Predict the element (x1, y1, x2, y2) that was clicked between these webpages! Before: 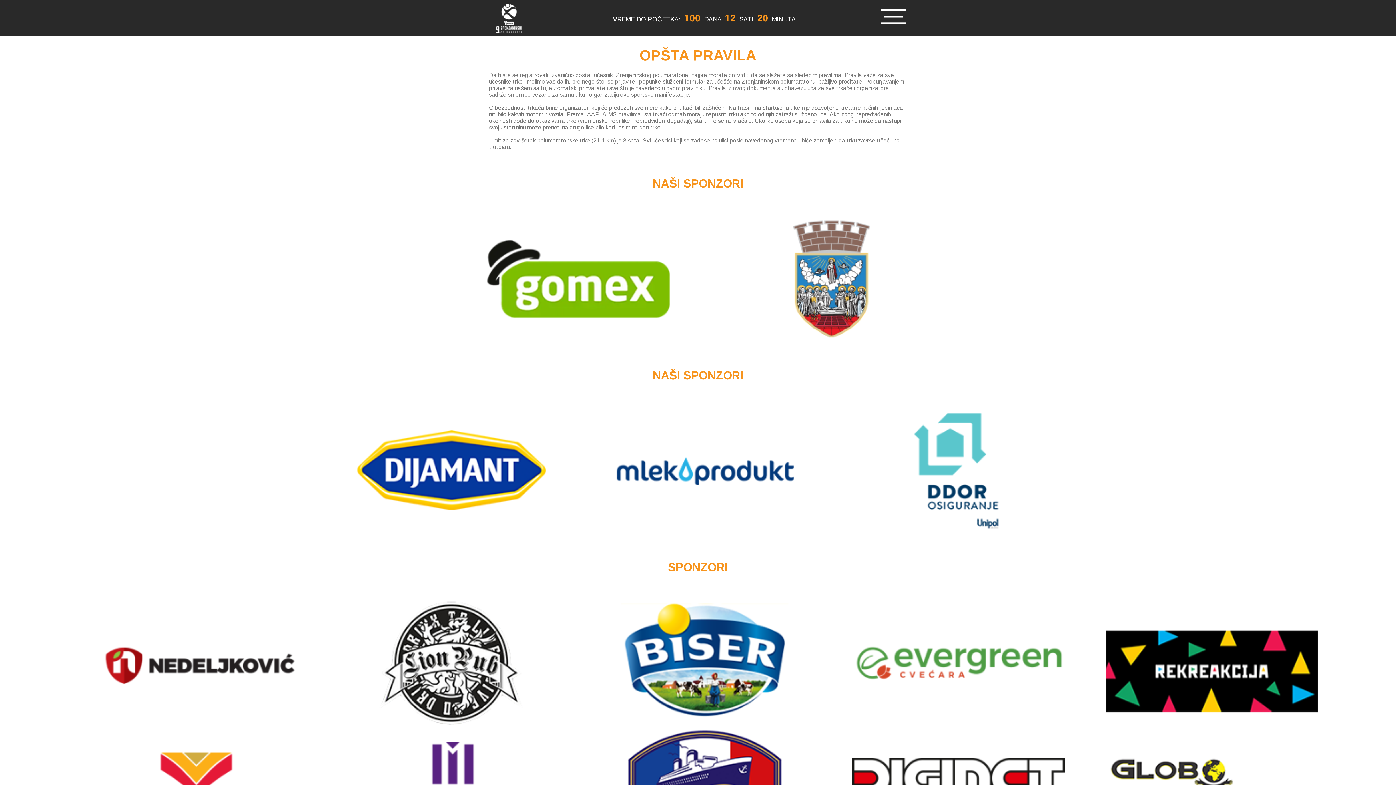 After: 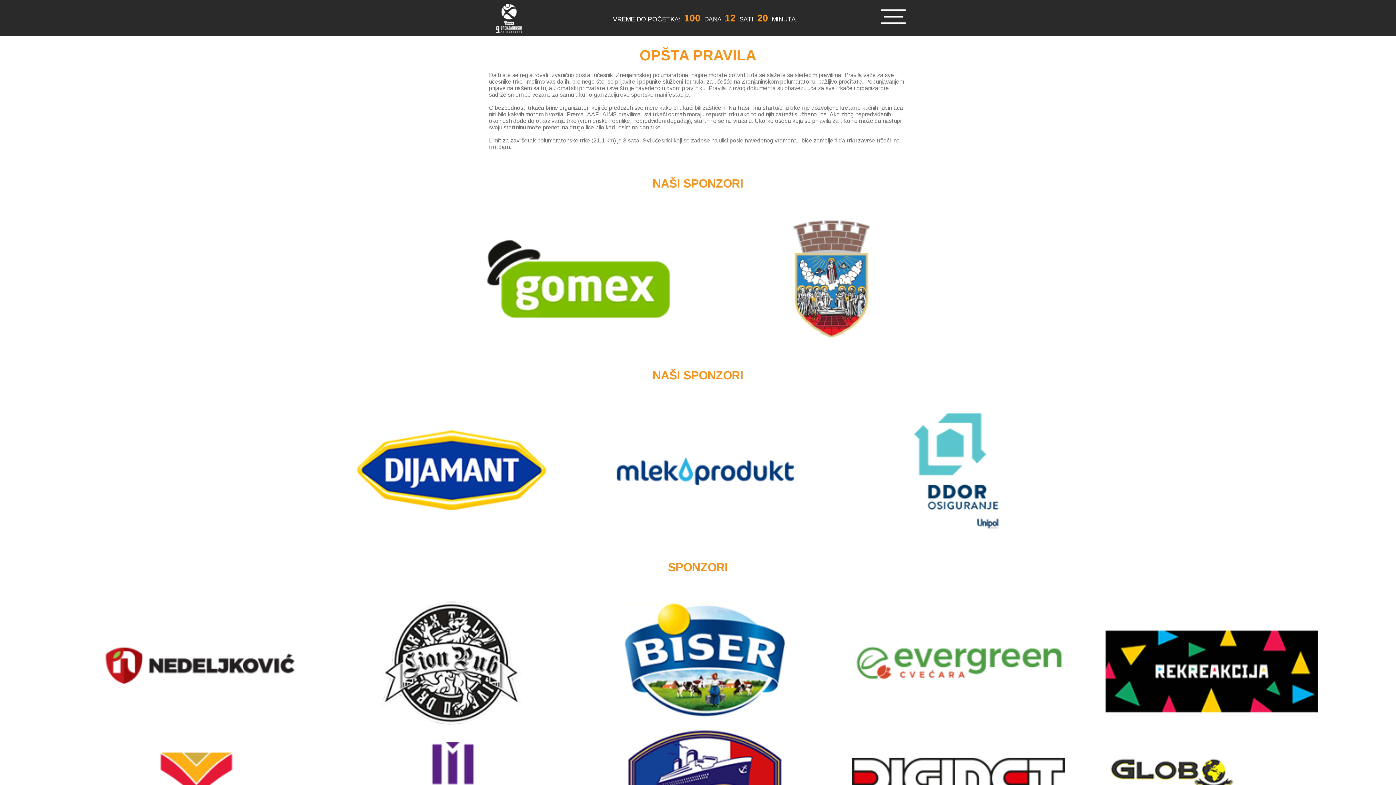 Action: bbox: (852, 527, 1065, 534)